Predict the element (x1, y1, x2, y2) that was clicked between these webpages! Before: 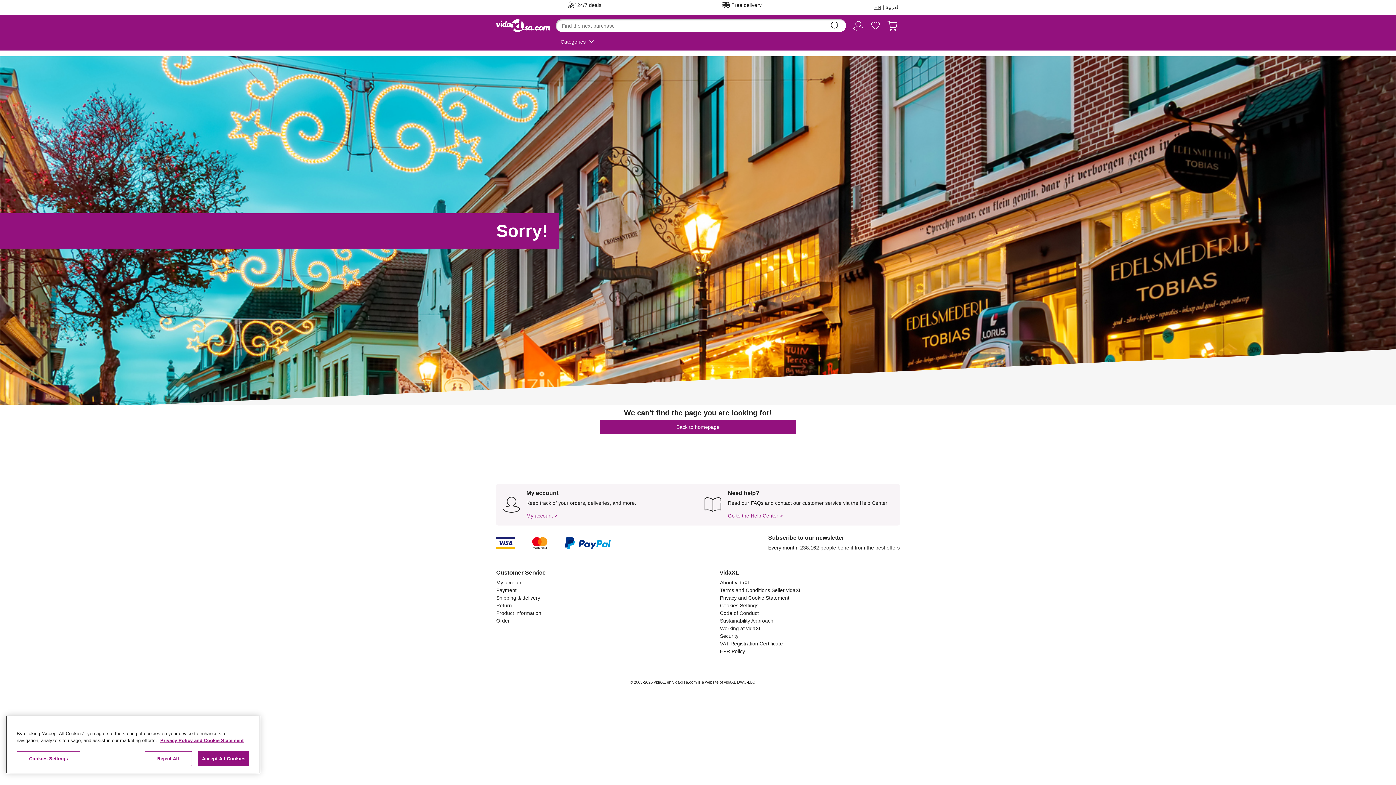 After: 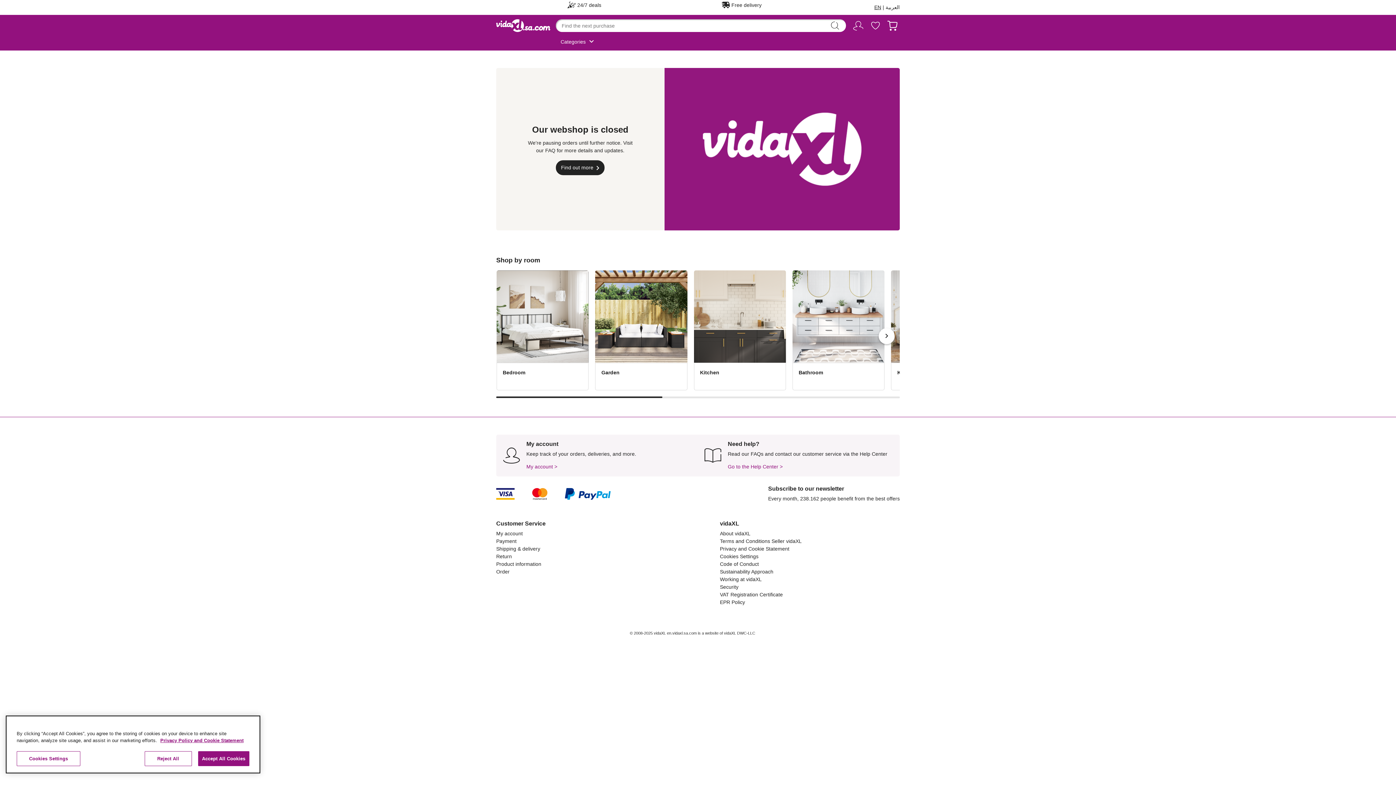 Action: bbox: (490, 19, 556, 49)